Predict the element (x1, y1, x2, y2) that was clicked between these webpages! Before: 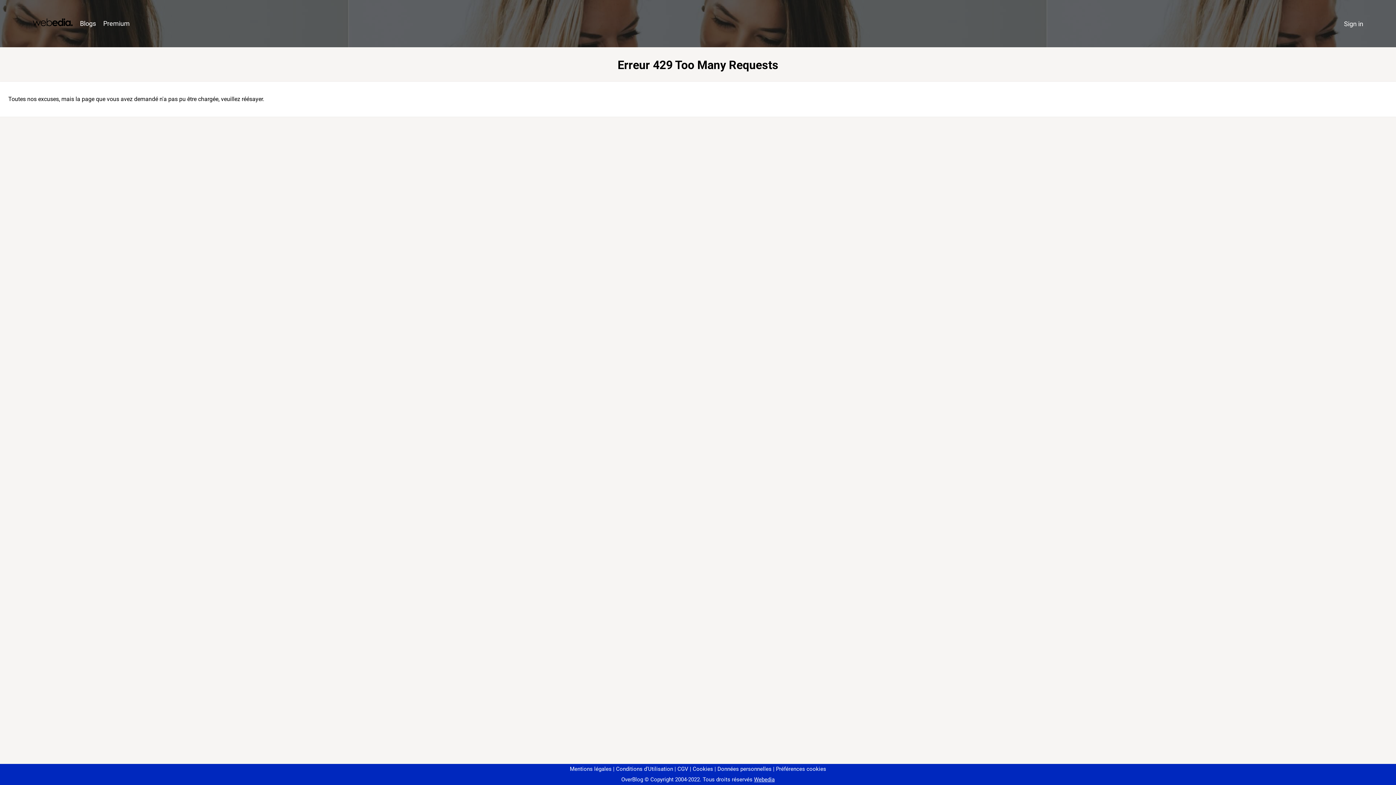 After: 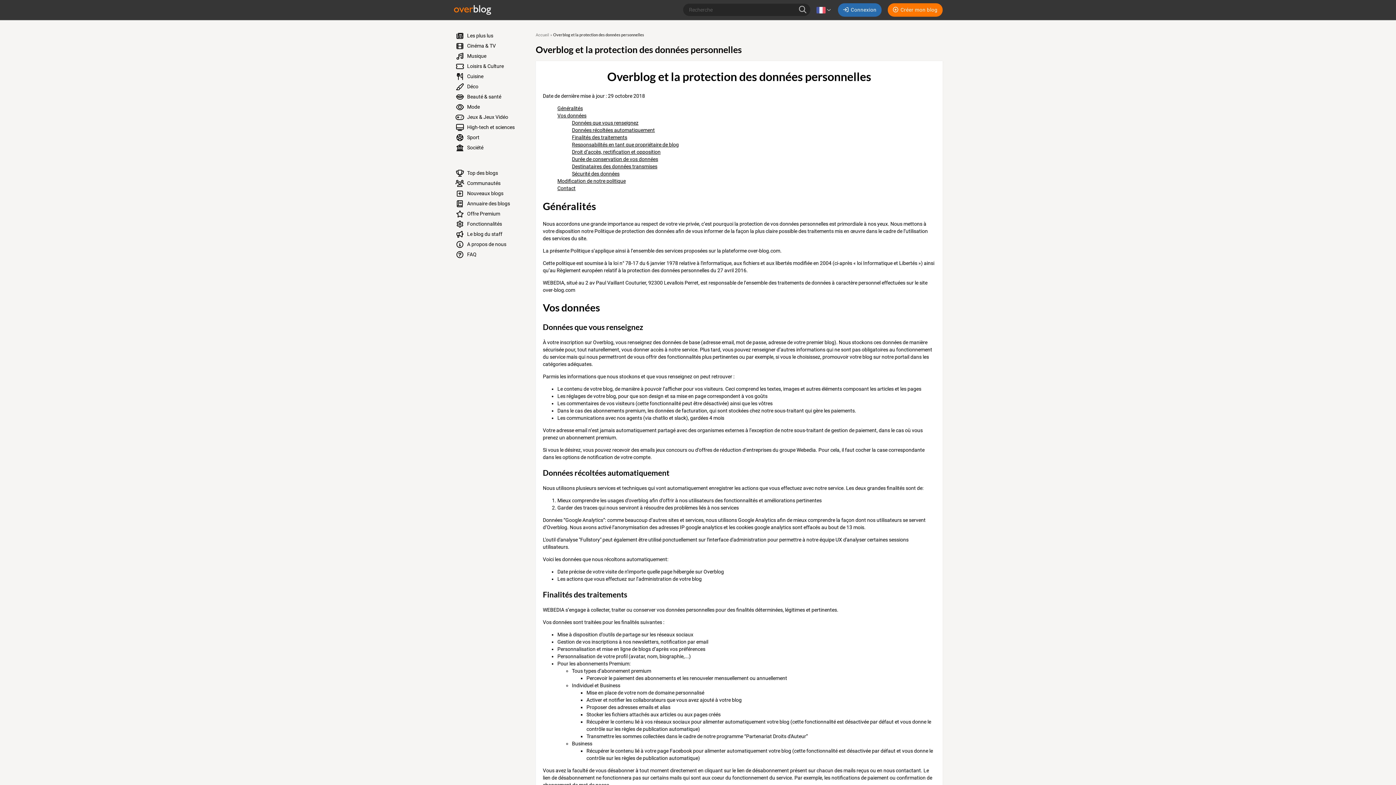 Action: label: Données personnelles bbox: (714, 766, 771, 772)